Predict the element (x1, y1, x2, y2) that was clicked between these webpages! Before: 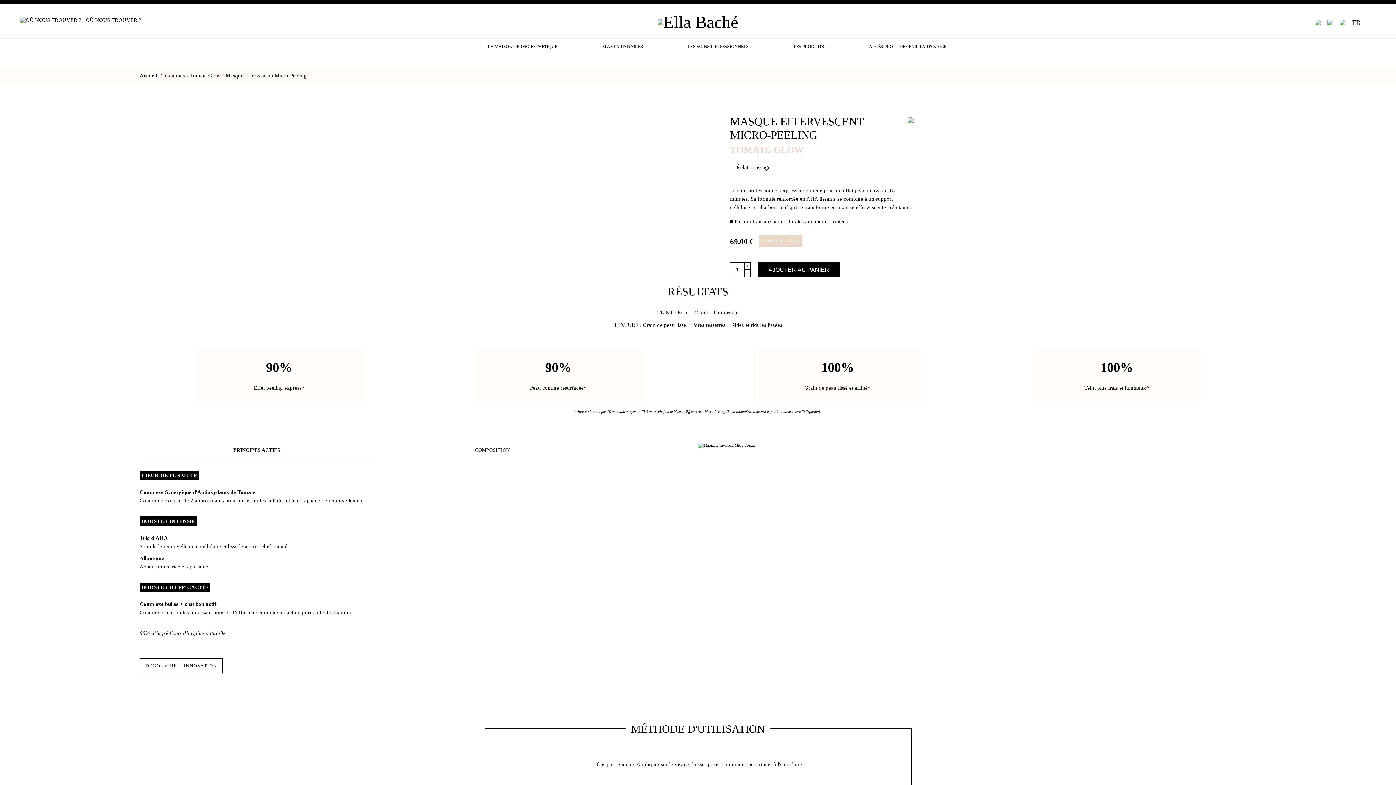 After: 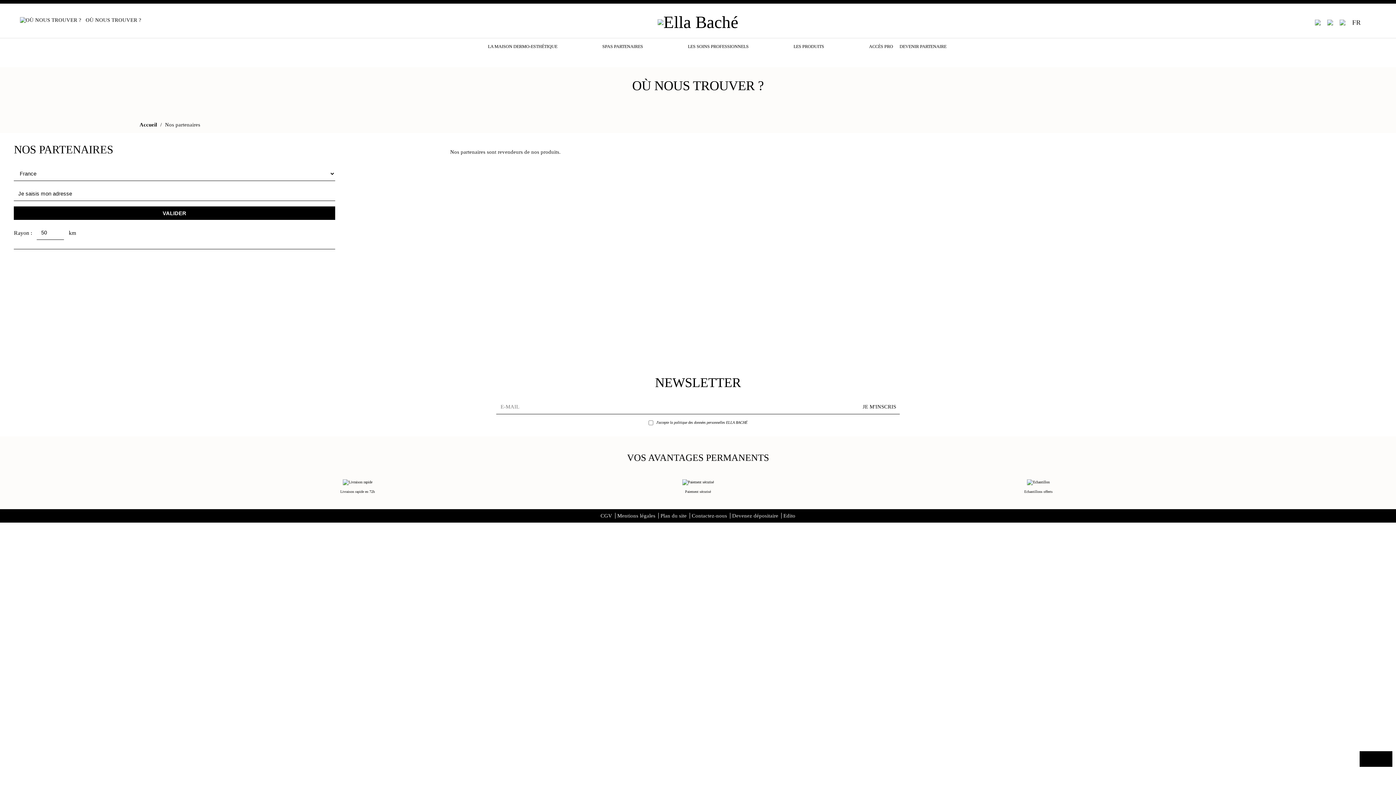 Action: bbox: (19, 17, 141, 22) label:    OÙ NOUS TROUVER ?